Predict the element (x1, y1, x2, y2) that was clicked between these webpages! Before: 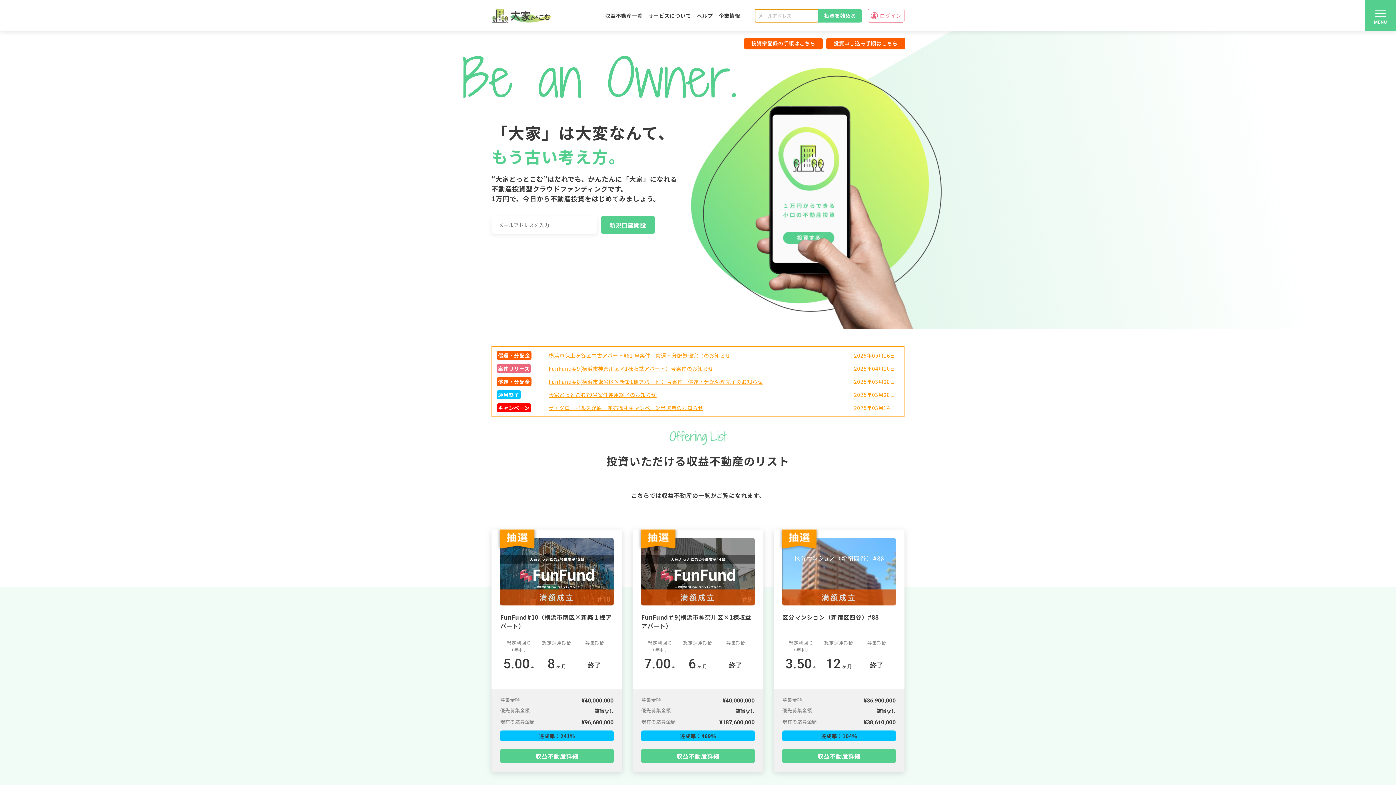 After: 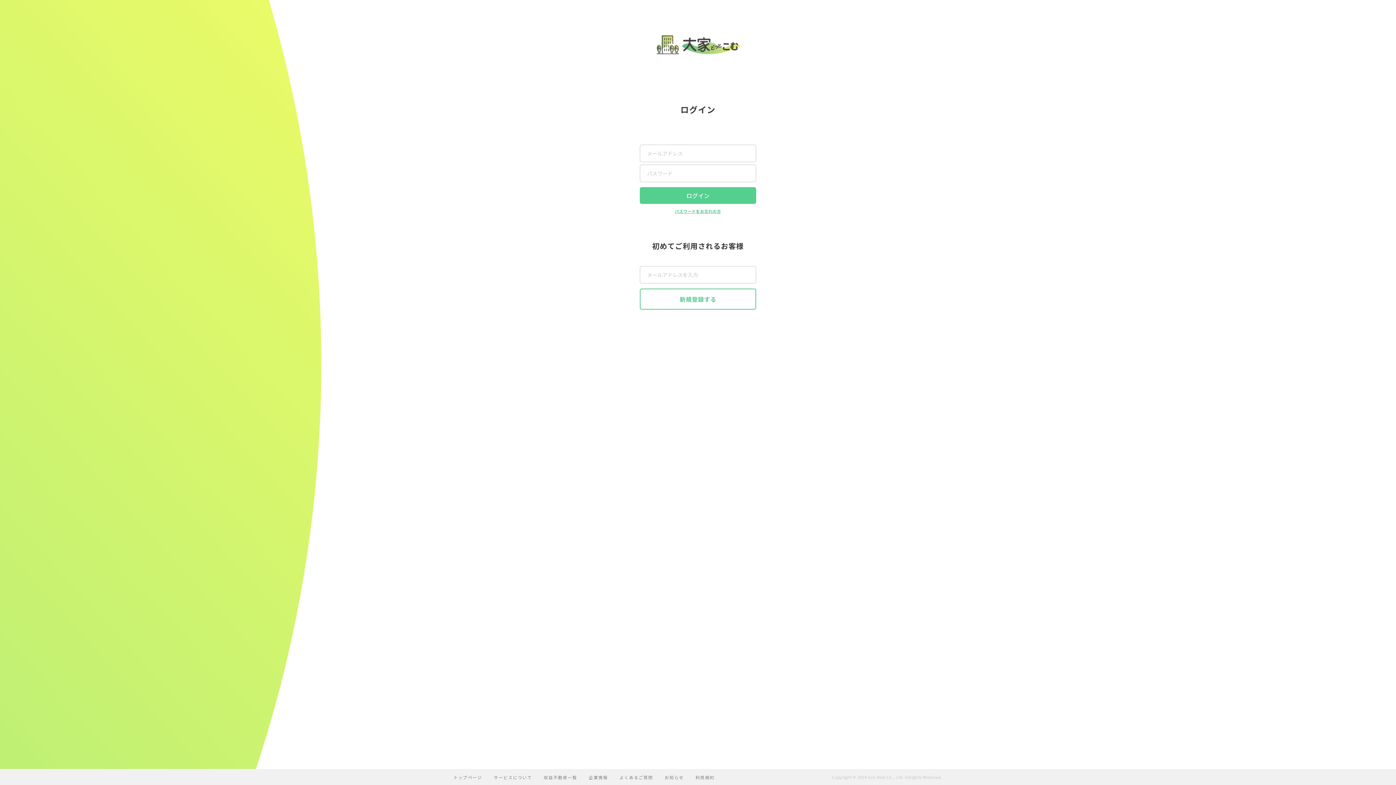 Action: label: ログイン bbox: (868, 8, 904, 22)